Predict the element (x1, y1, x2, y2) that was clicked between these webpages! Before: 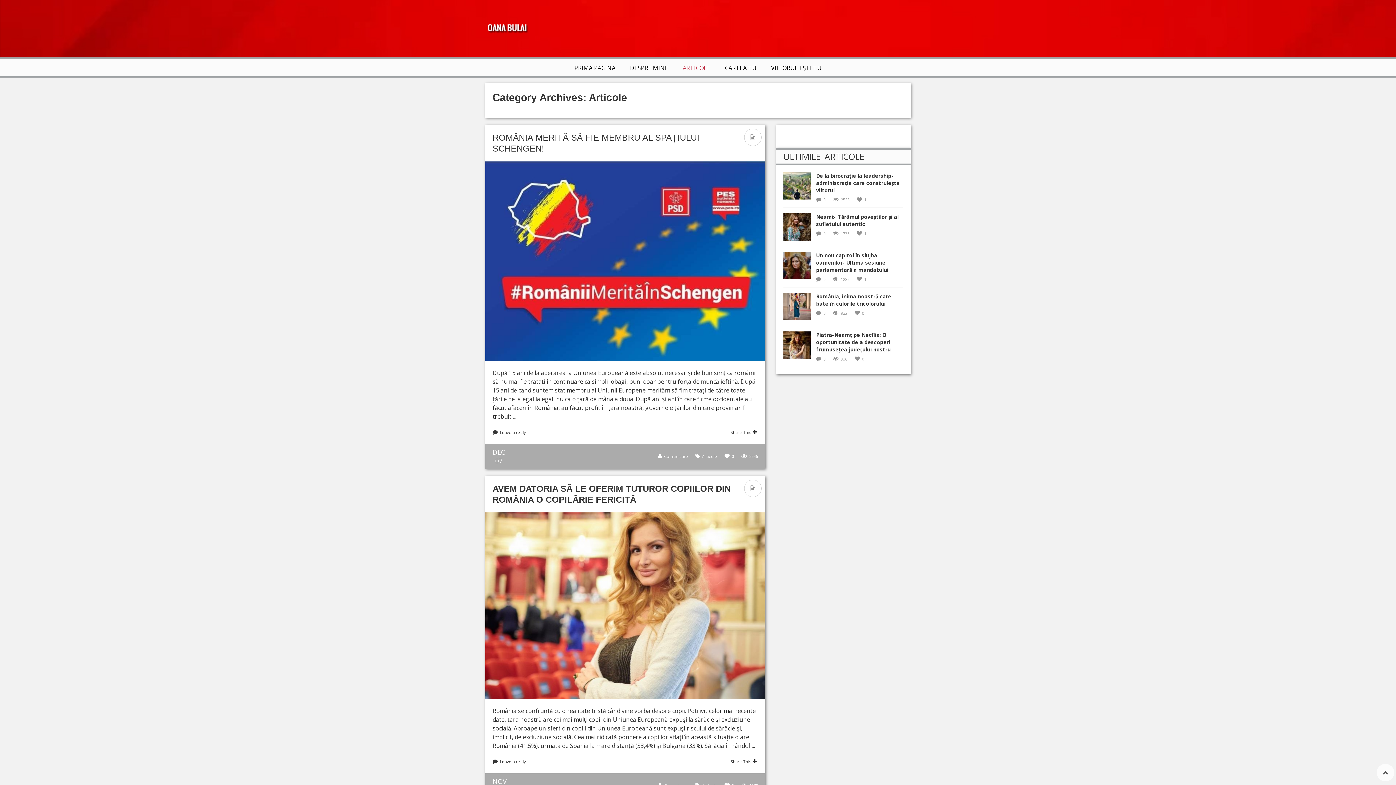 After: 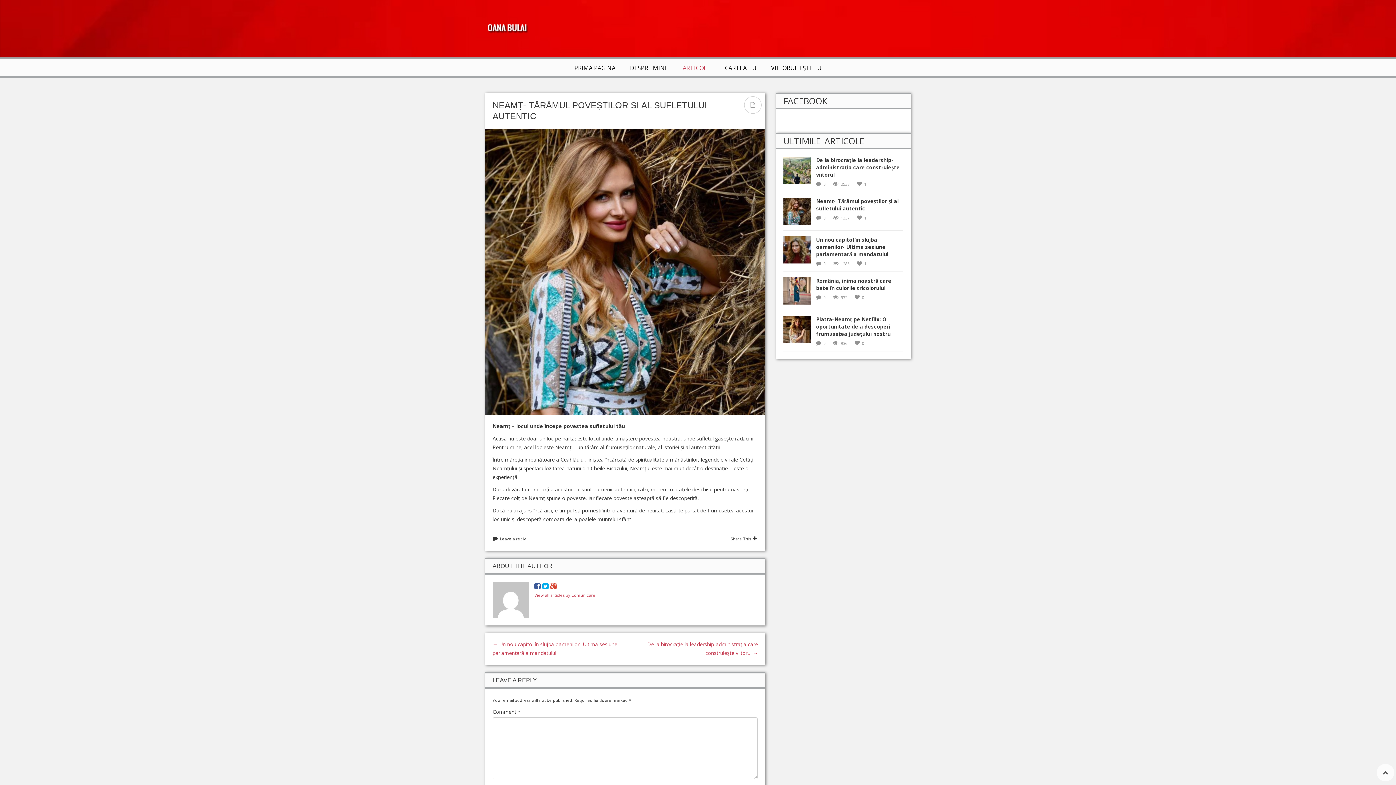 Action: bbox: (816, 213, 898, 227) label: Neamț- Tărâmul poveștilor și al sufletului autentic